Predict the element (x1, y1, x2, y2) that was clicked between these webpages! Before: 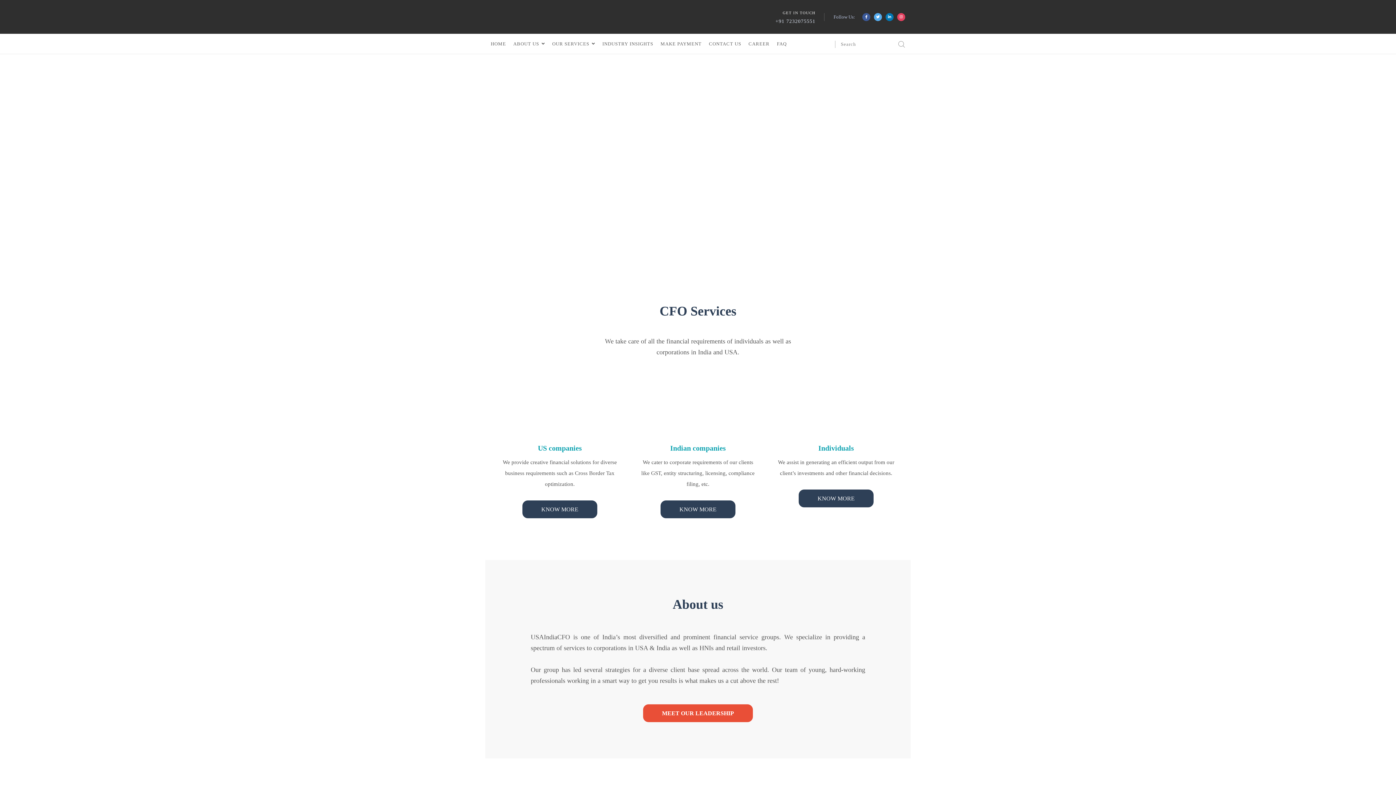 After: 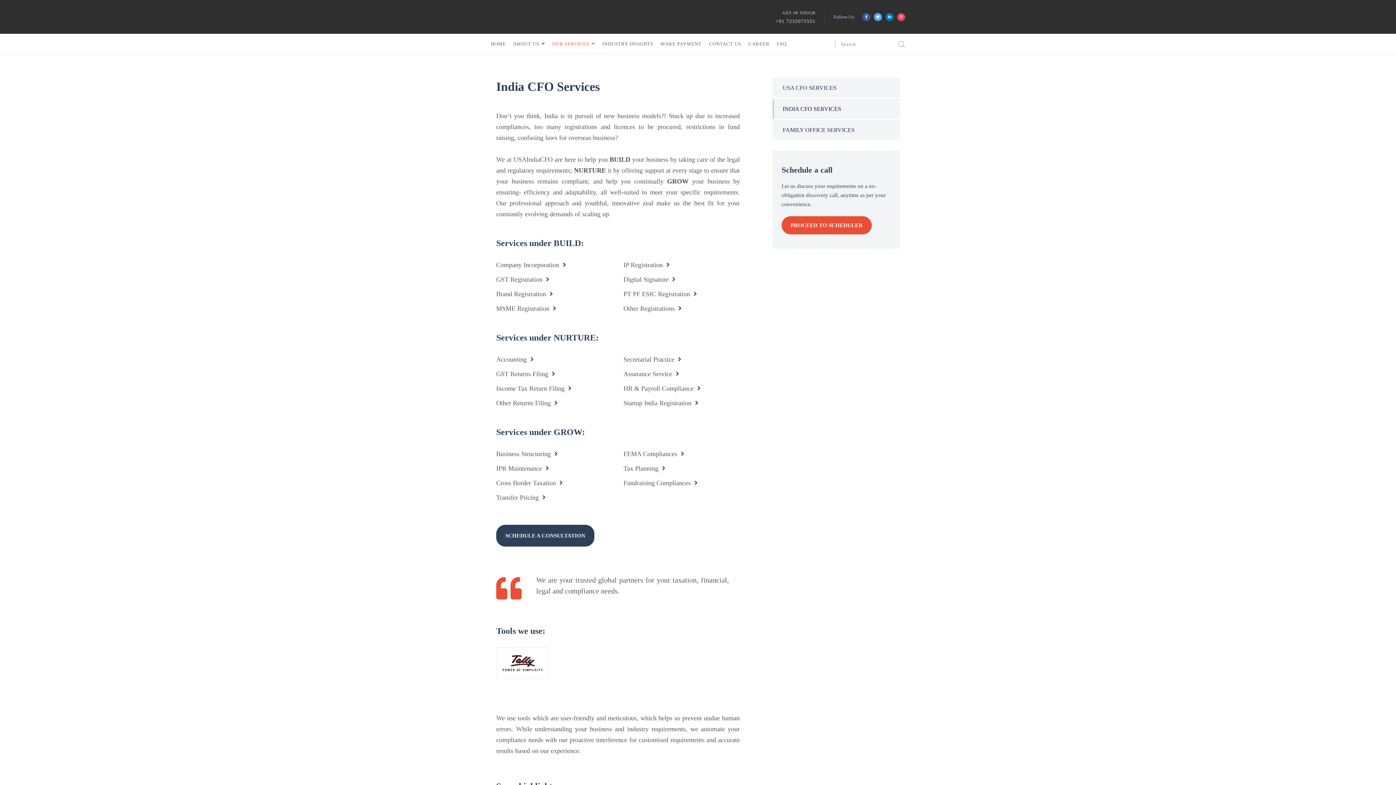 Action: label: Indian companies bbox: (670, 444, 726, 452)